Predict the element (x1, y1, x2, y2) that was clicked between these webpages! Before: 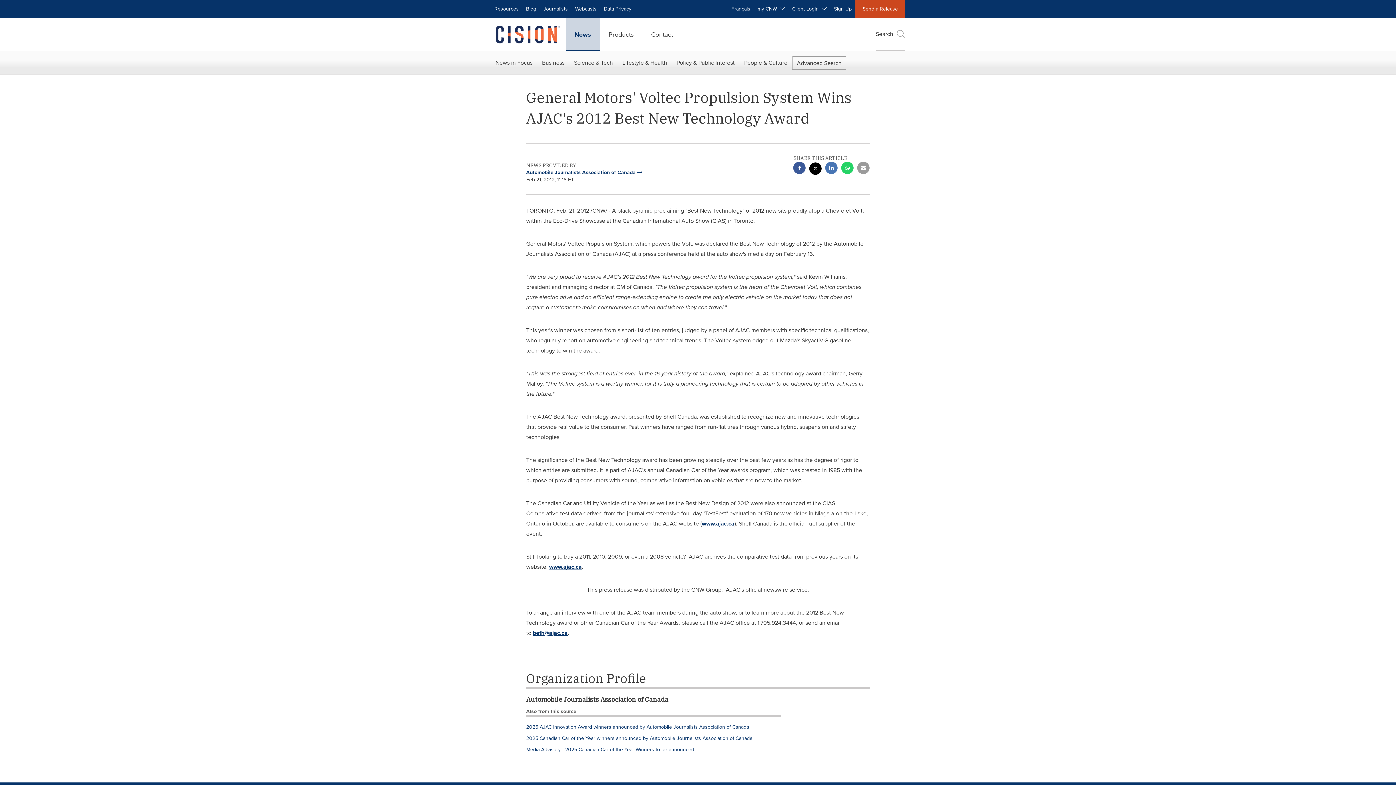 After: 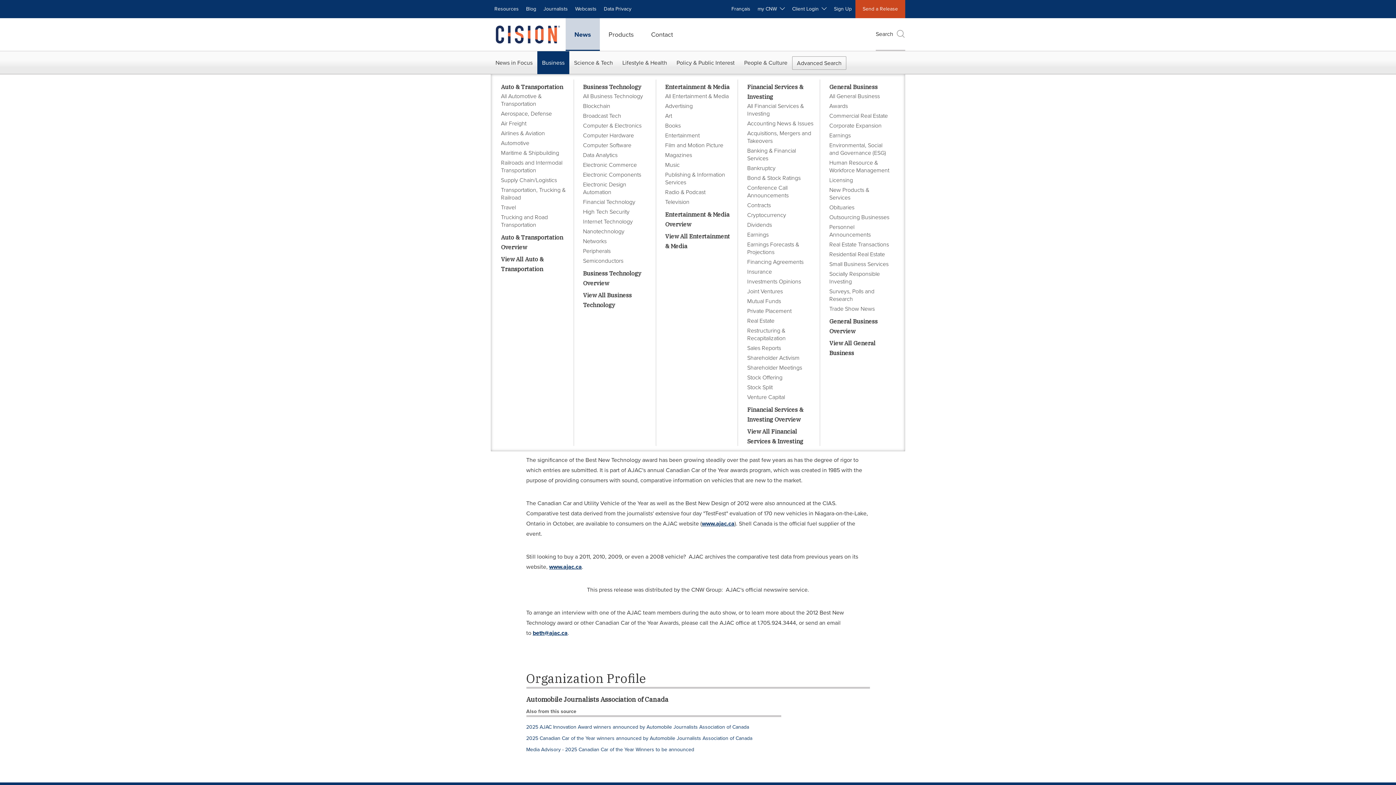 Action: bbox: (537, 51, 569, 74) label: Business